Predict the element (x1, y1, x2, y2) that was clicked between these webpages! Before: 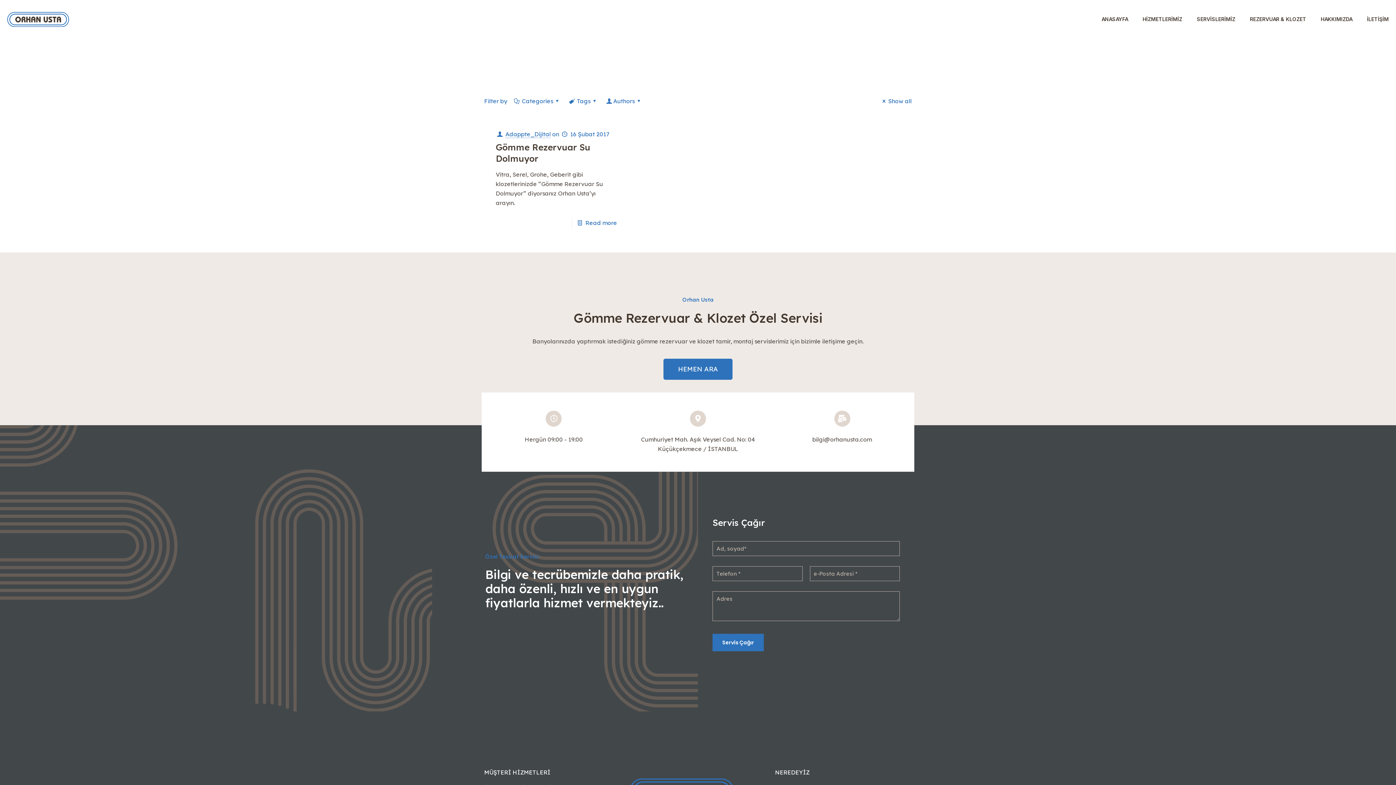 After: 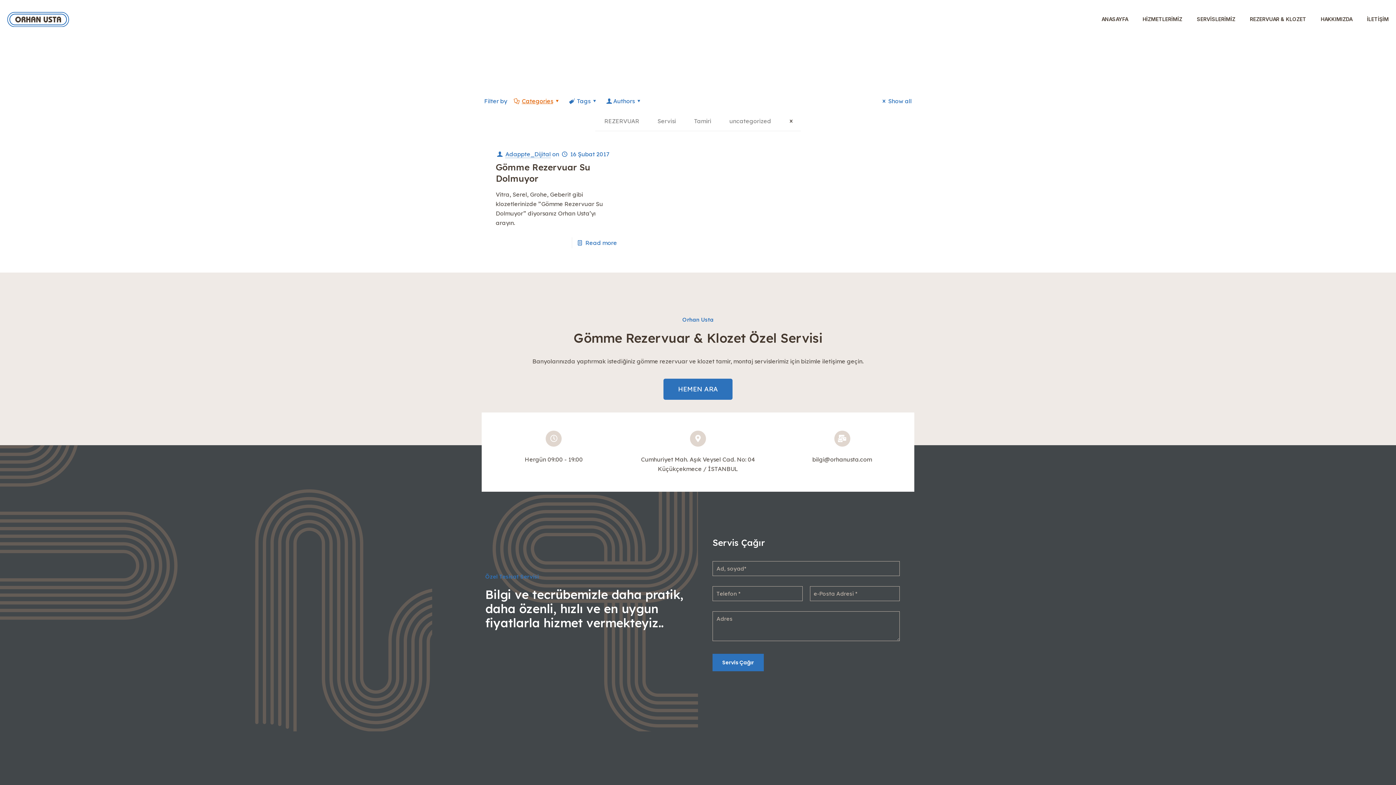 Action: bbox: (512, 97, 562, 104) label: Categories